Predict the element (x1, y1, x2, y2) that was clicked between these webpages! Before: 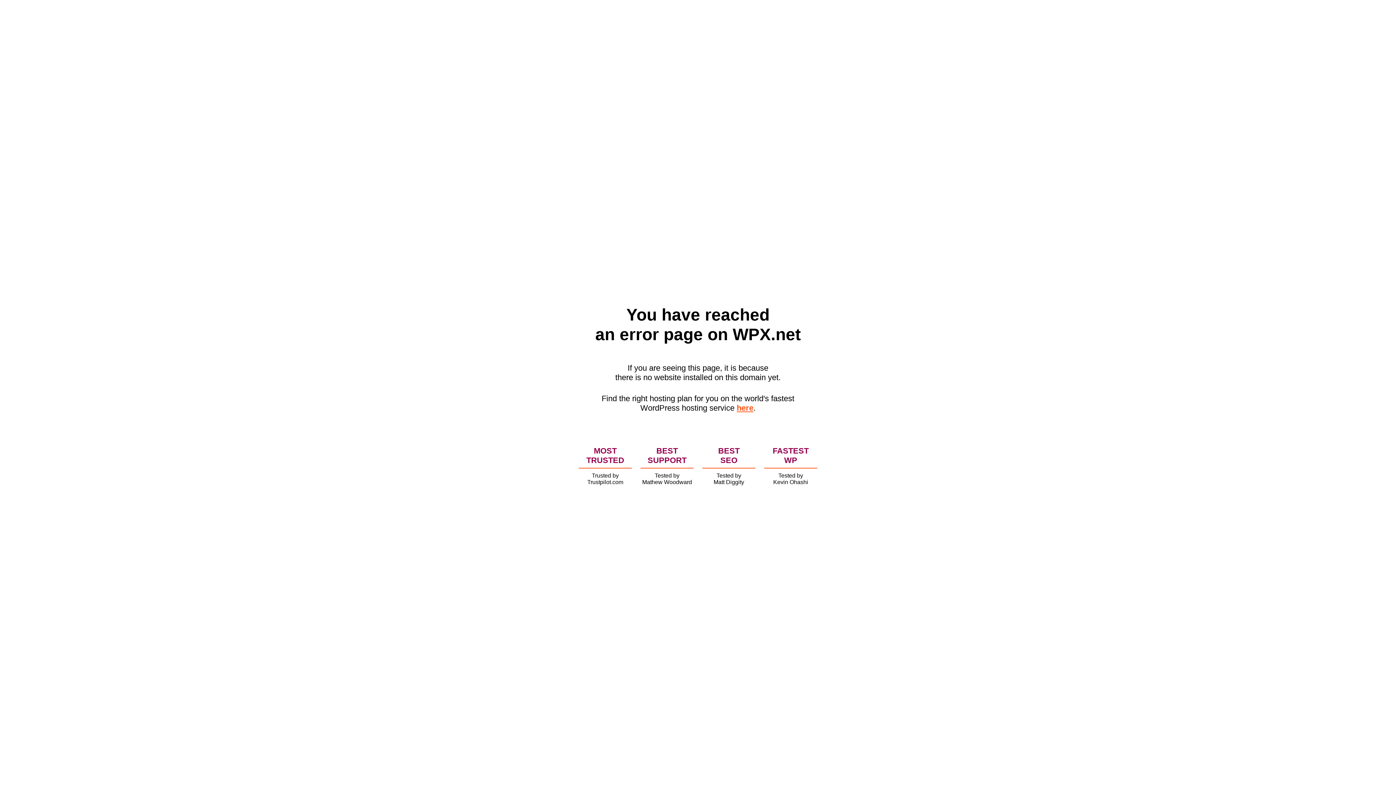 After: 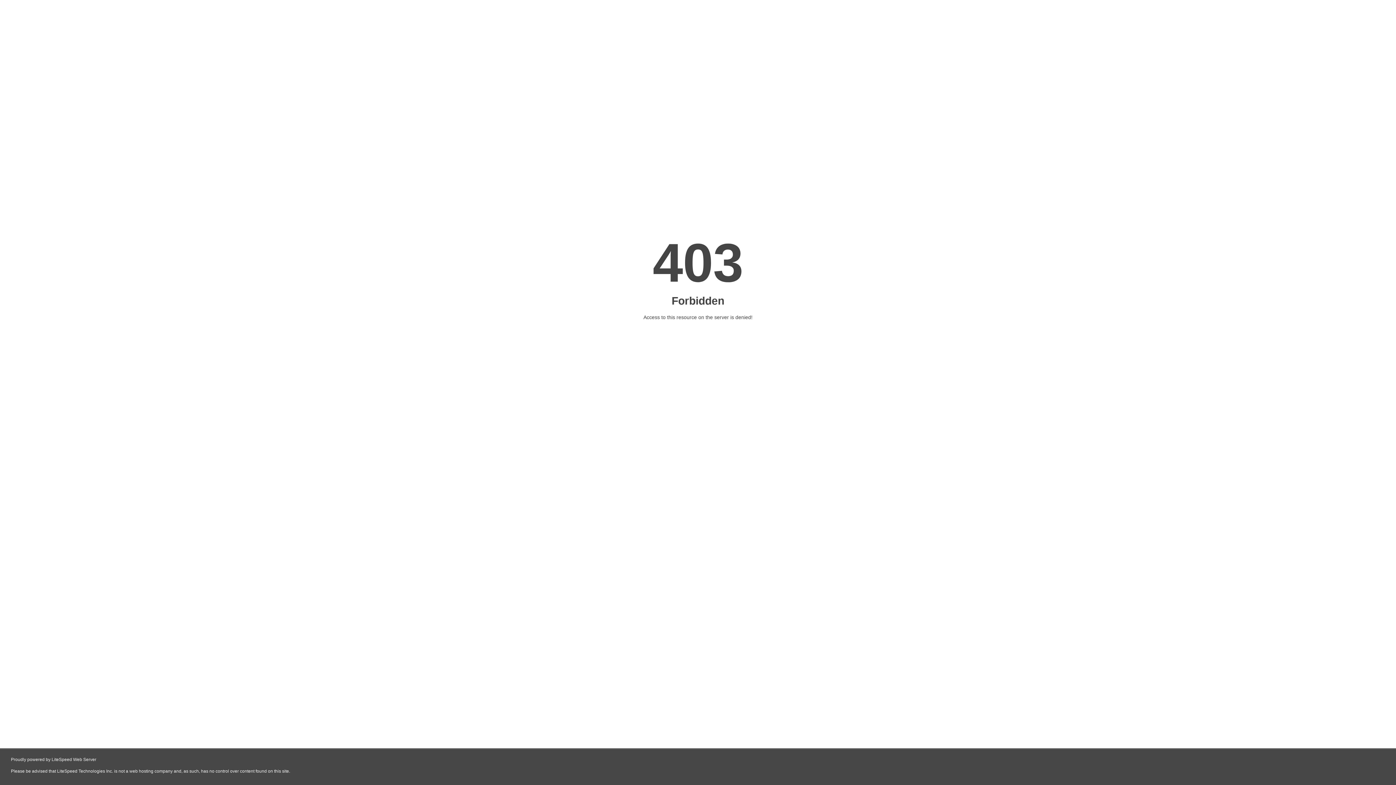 Action: bbox: (736, 403, 753, 412) label: here